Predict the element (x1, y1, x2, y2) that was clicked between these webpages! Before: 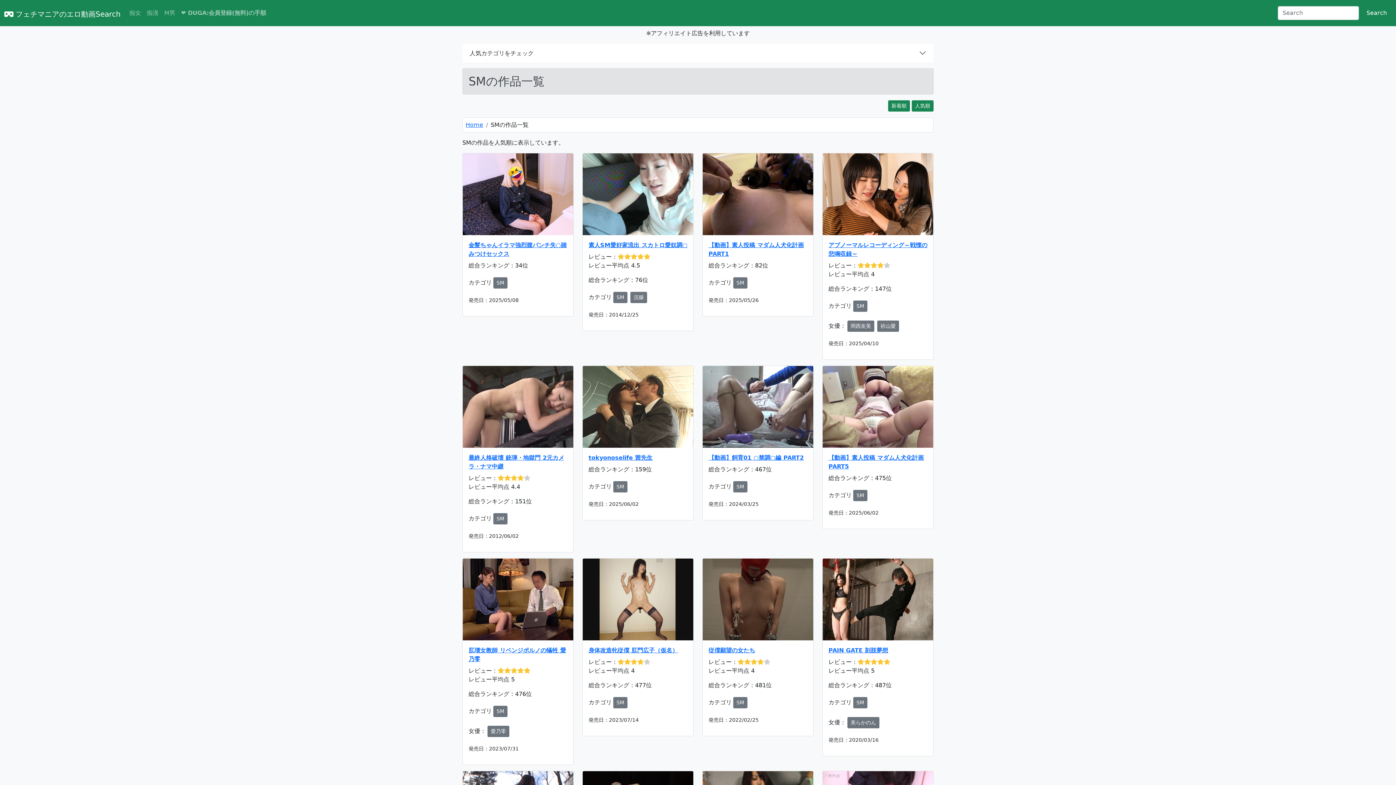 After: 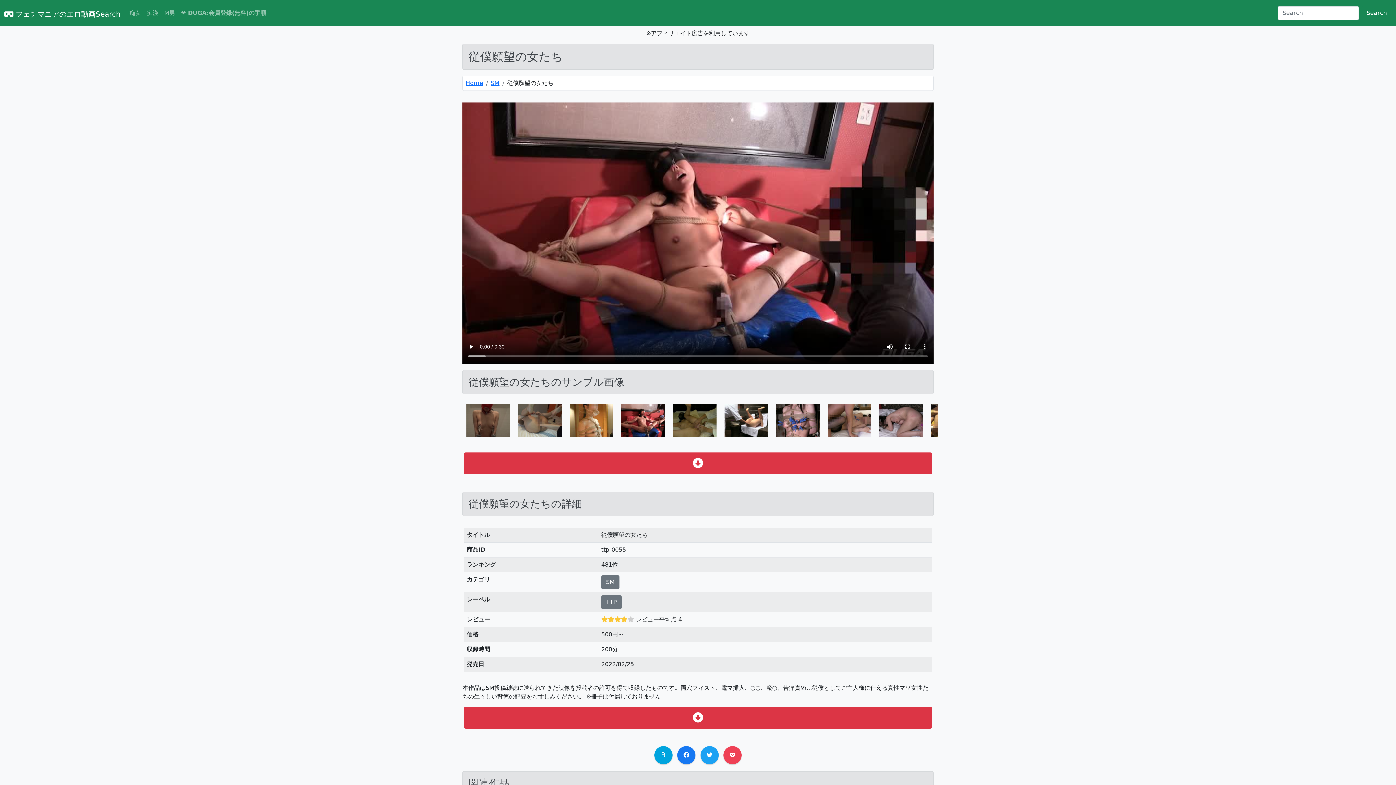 Action: bbox: (708, 647, 755, 654) label: 従僕願望の女たち